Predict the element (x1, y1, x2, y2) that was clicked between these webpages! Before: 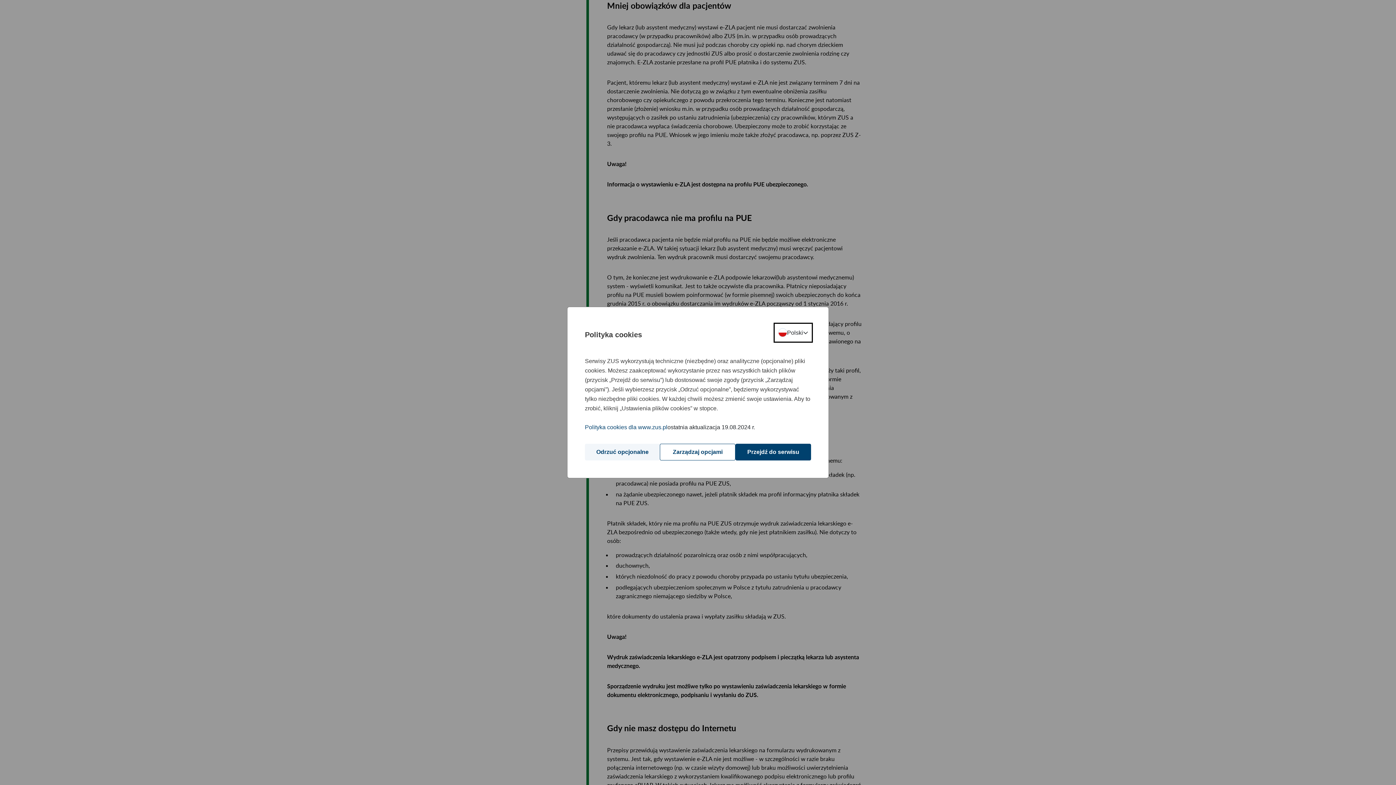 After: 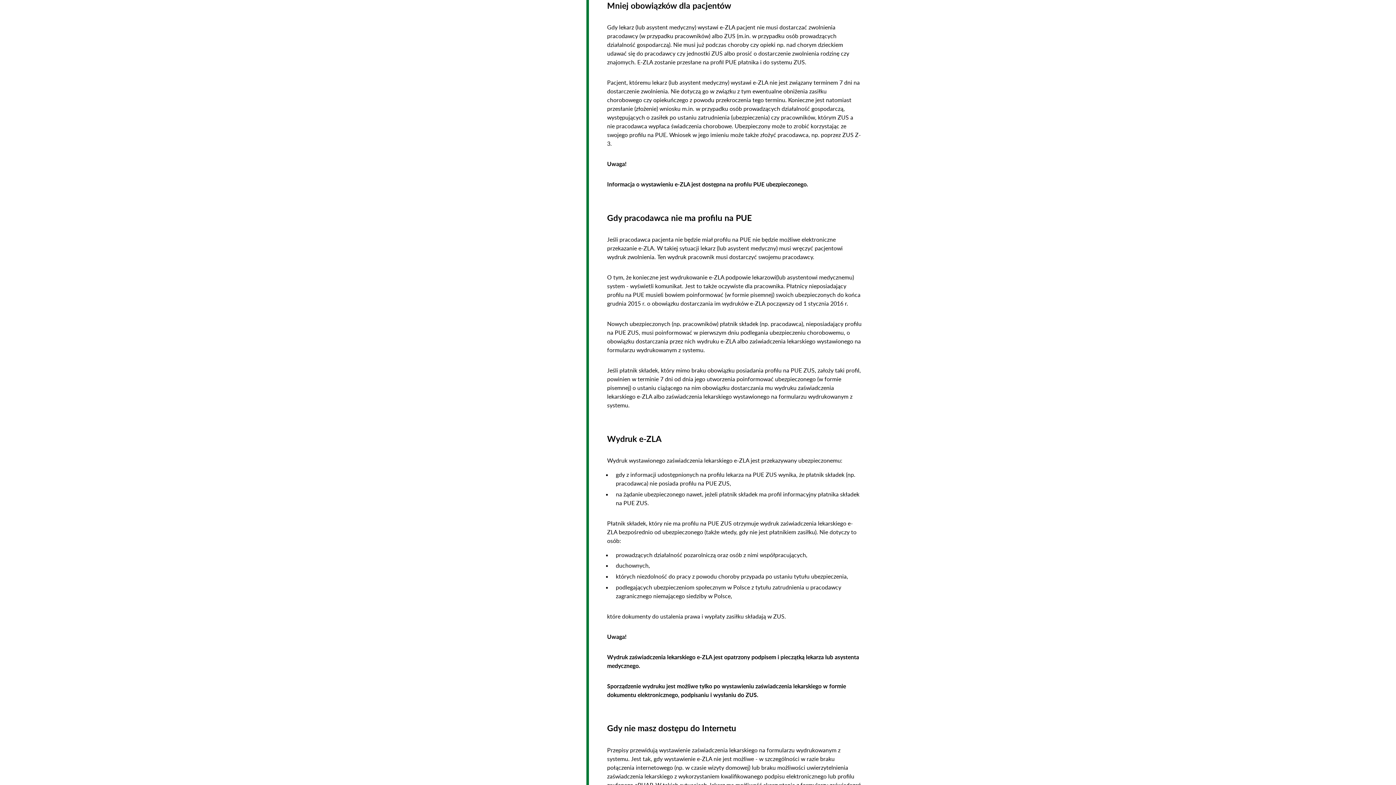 Action: bbox: (735, 444, 811, 460) label: Przejdź do serwisu